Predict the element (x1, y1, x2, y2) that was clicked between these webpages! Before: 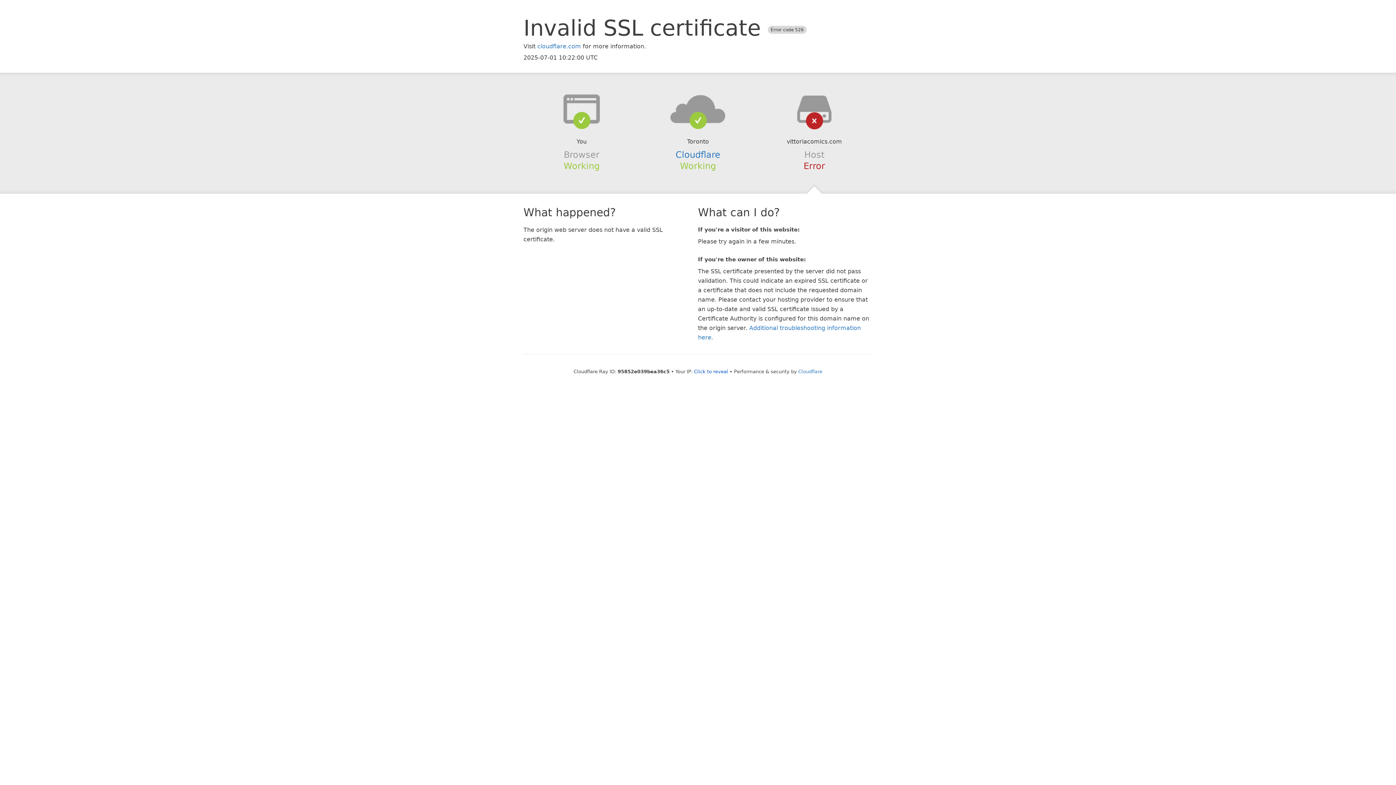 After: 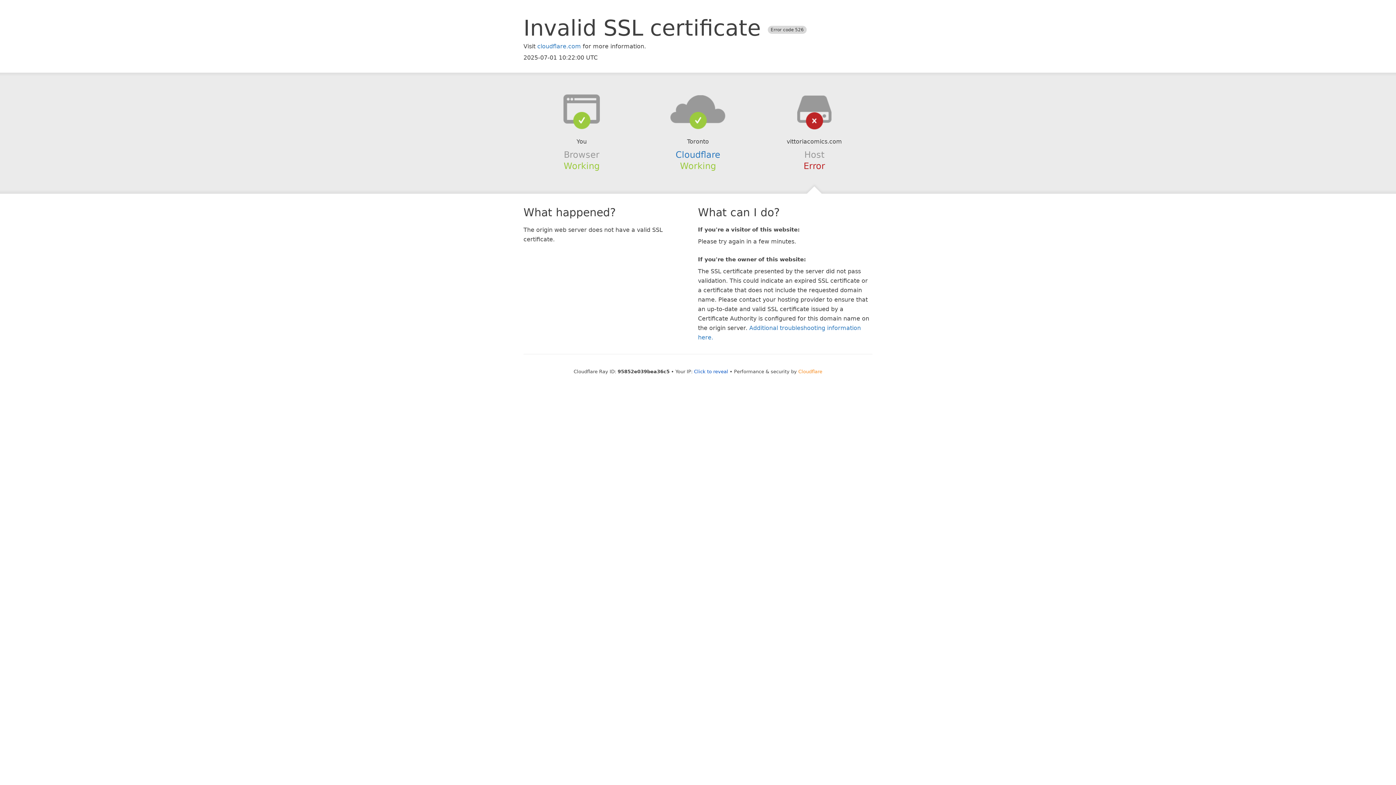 Action: bbox: (798, 368, 822, 374) label: Cloudflare